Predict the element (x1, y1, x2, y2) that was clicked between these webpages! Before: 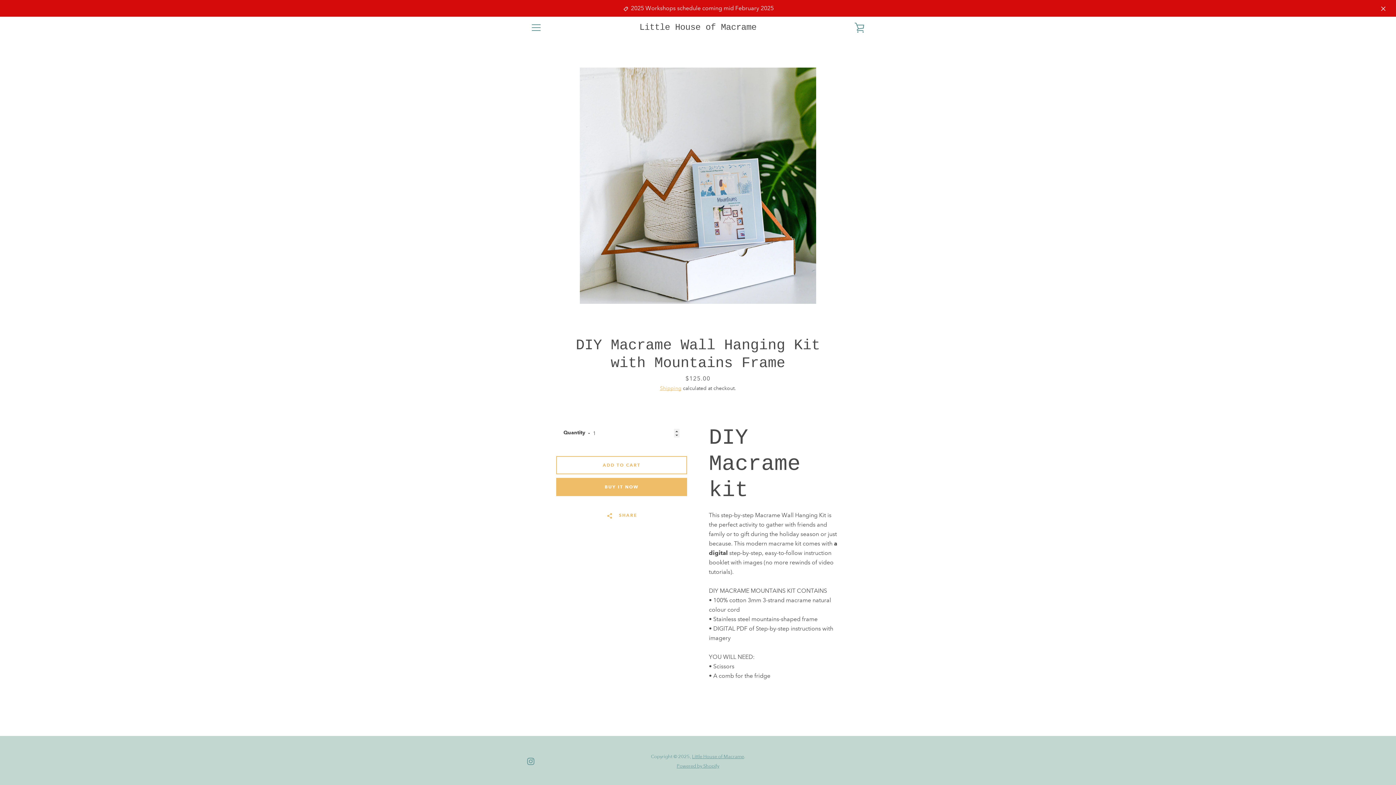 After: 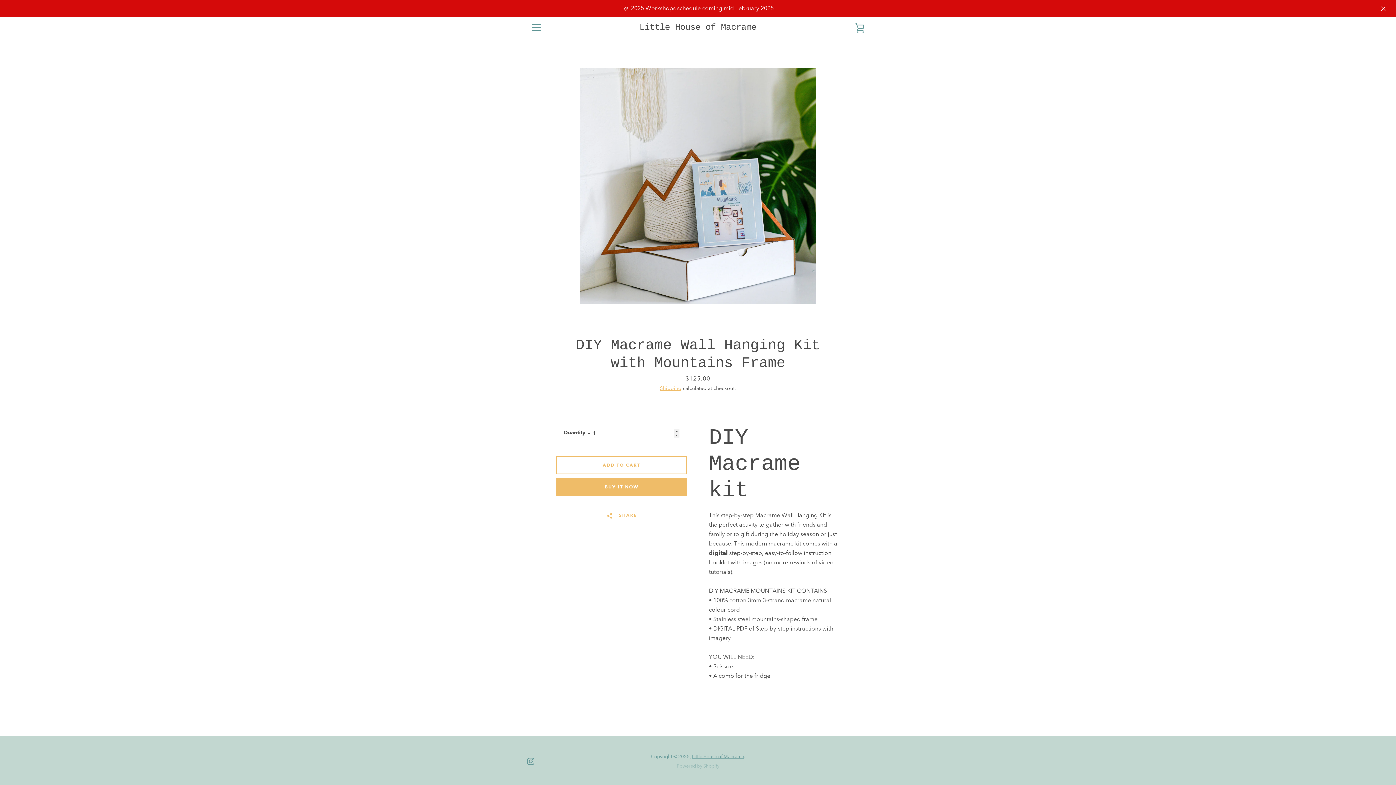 Action: bbox: (676, 763, 719, 769) label: Powered by Shopify